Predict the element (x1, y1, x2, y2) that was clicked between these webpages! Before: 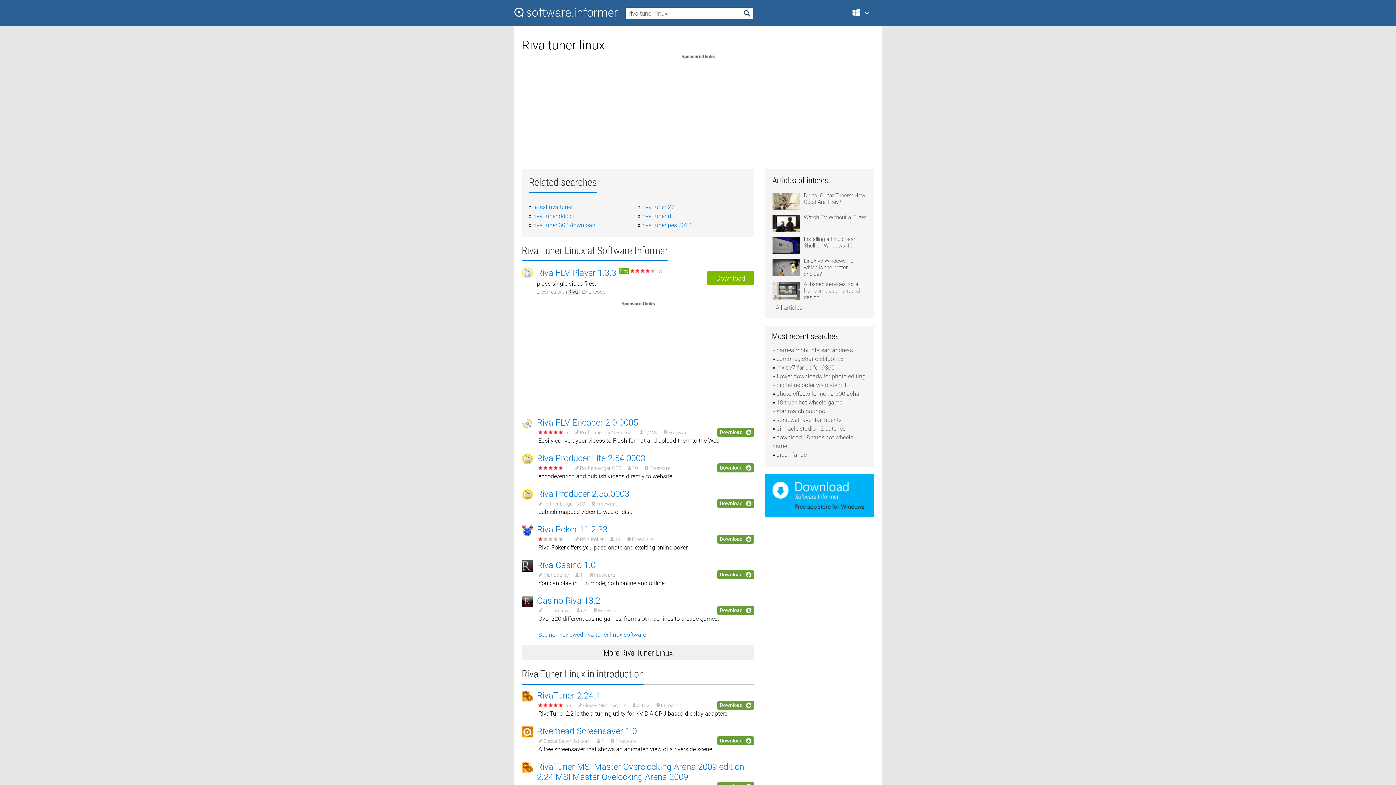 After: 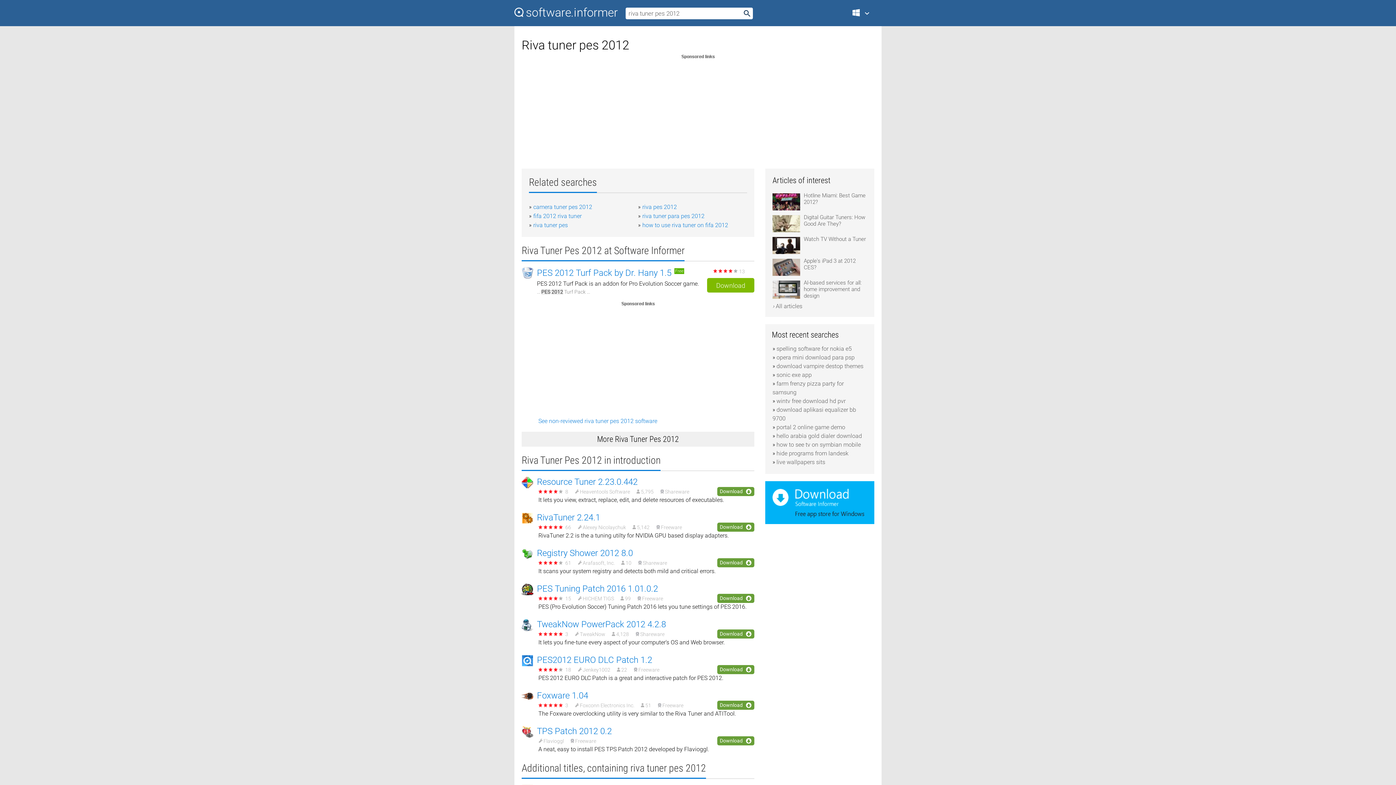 Action: bbox: (642, 221, 691, 228) label: riva tuner pes 2012